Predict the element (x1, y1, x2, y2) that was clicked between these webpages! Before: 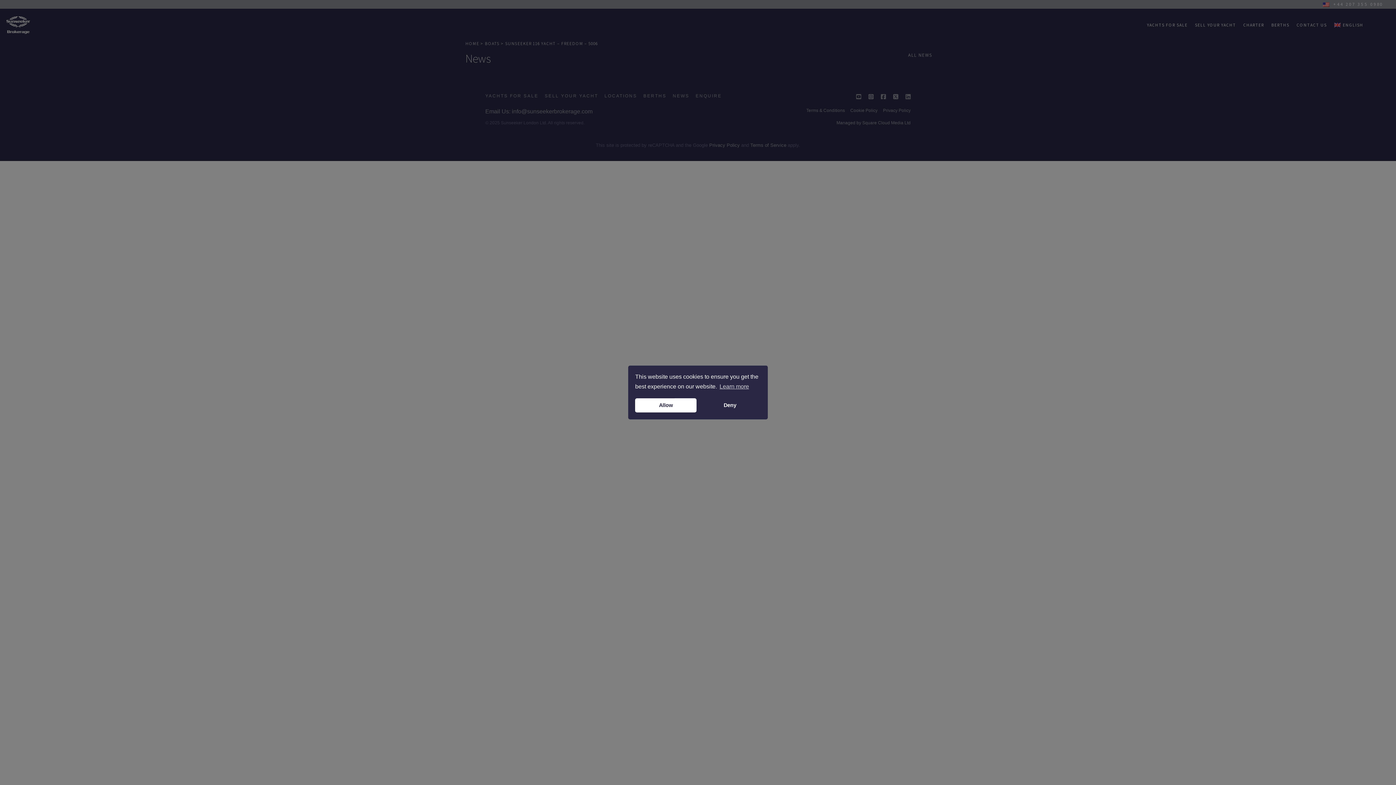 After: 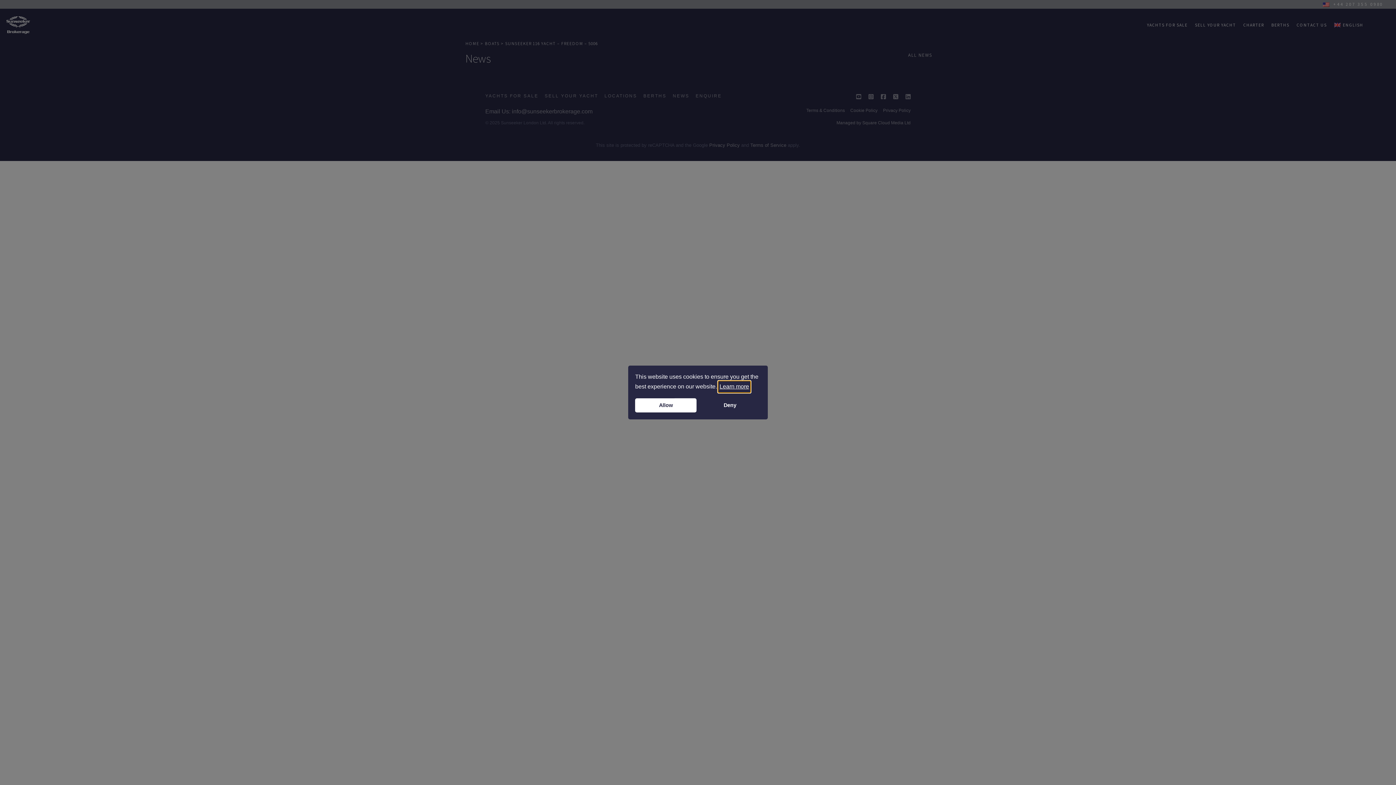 Action: bbox: (718, 381, 750, 392) label: cookies - Learn more 